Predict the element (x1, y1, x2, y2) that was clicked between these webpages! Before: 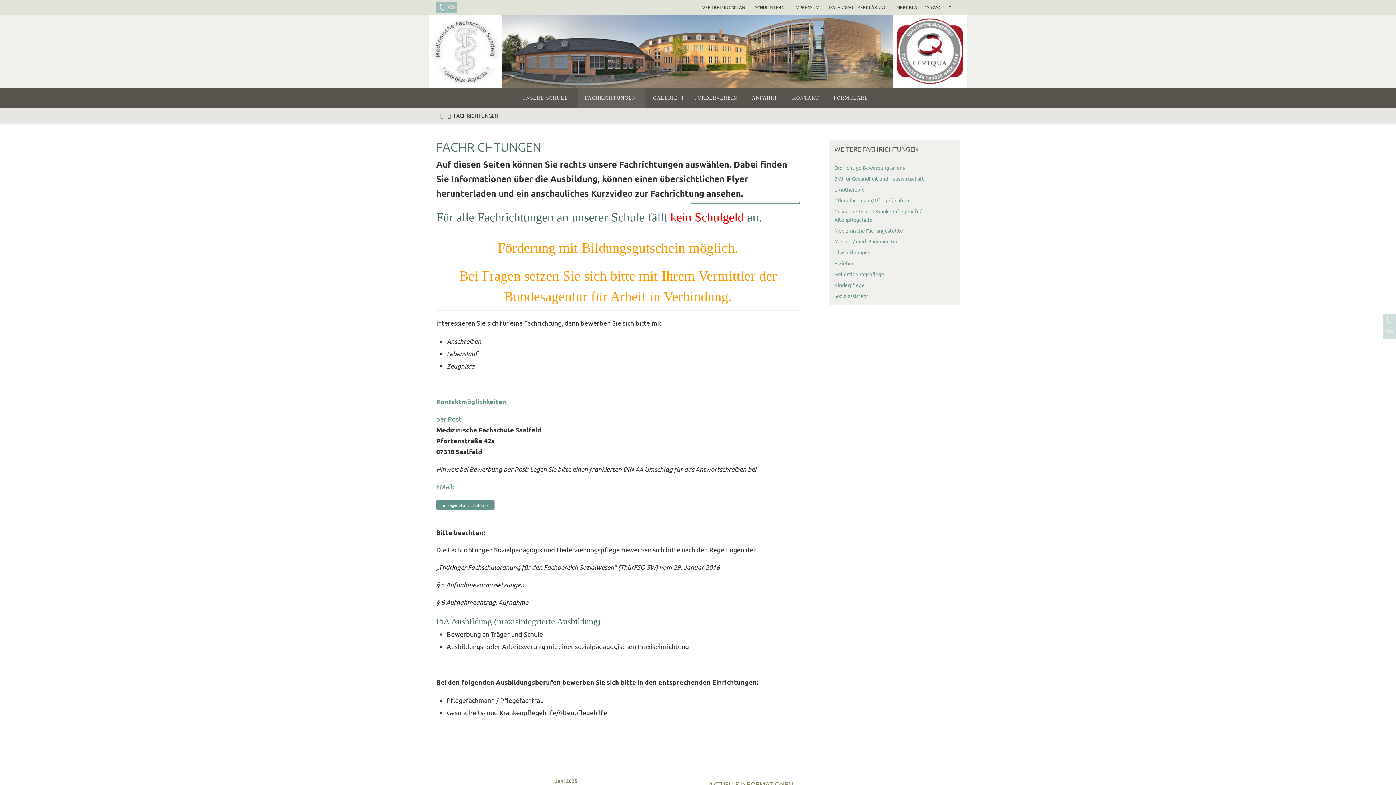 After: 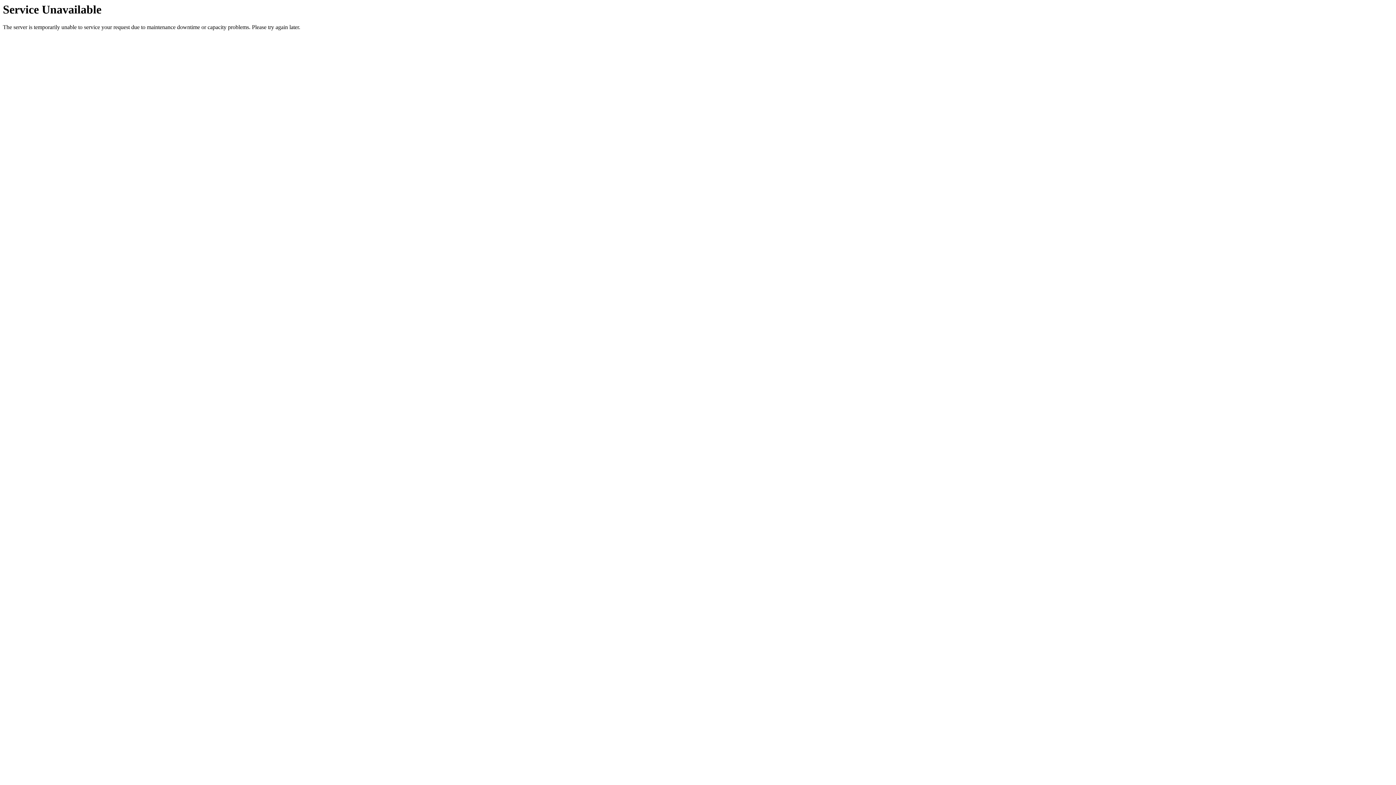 Action: bbox: (688, 88, 744, 108) label: FÖRDERVEREIN